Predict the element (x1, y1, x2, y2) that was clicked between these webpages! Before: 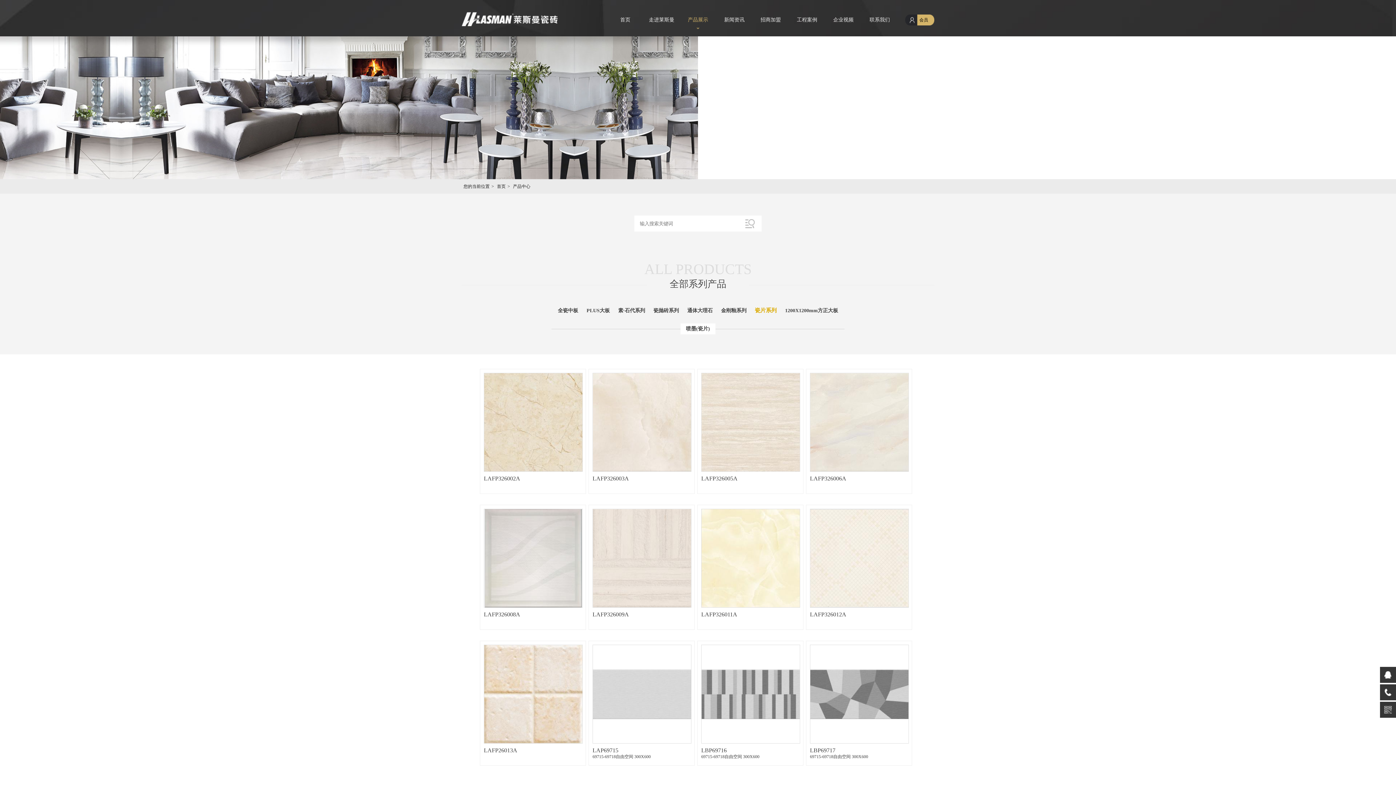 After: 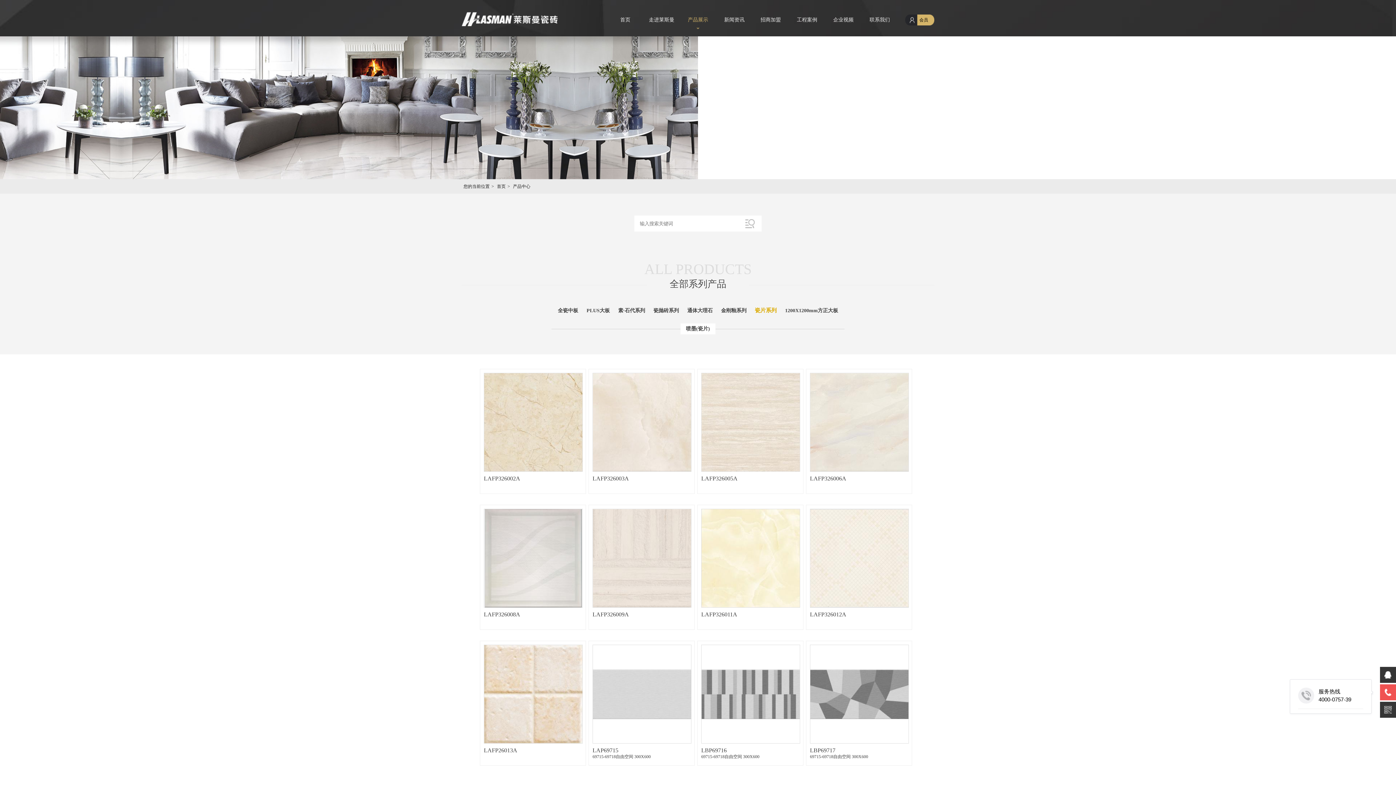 Action: bbox: (1380, 684, 1396, 700)